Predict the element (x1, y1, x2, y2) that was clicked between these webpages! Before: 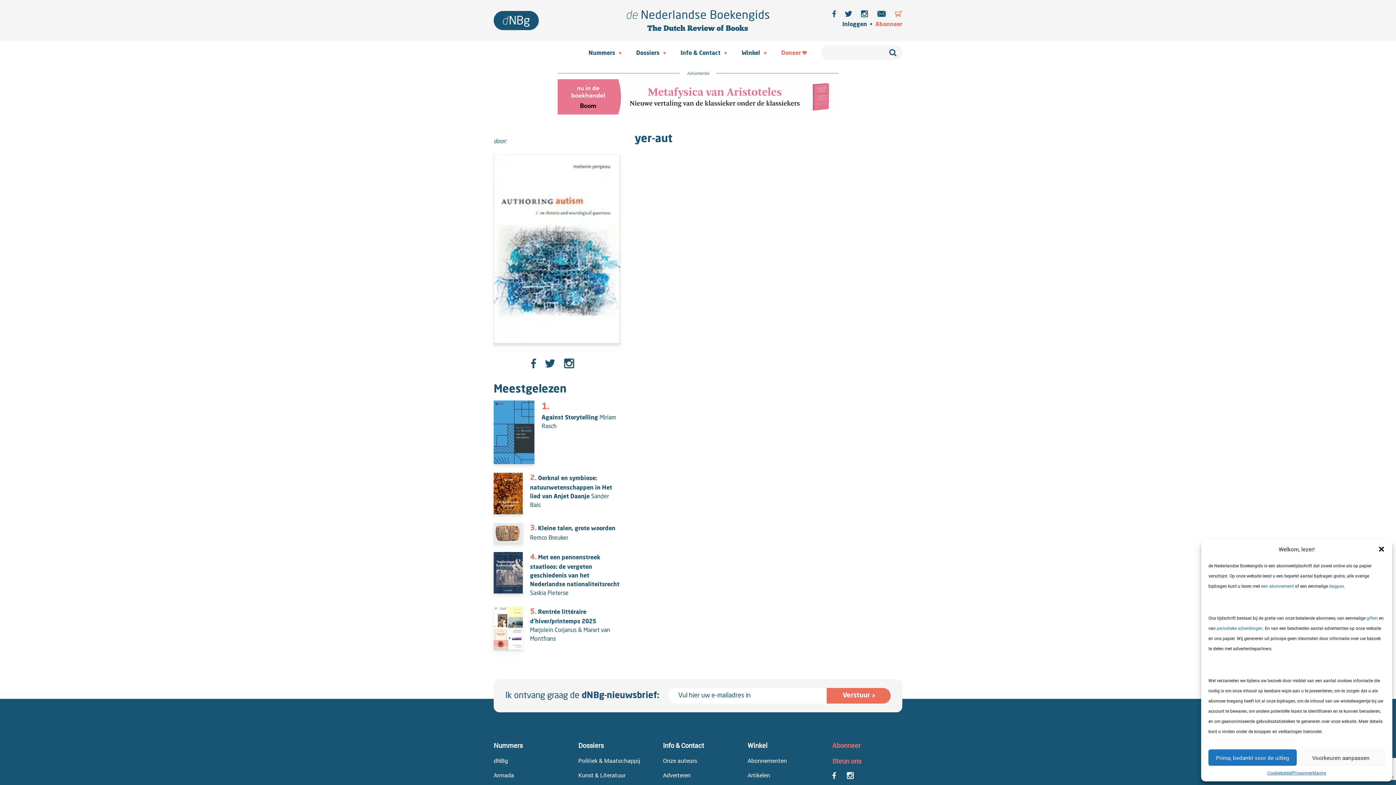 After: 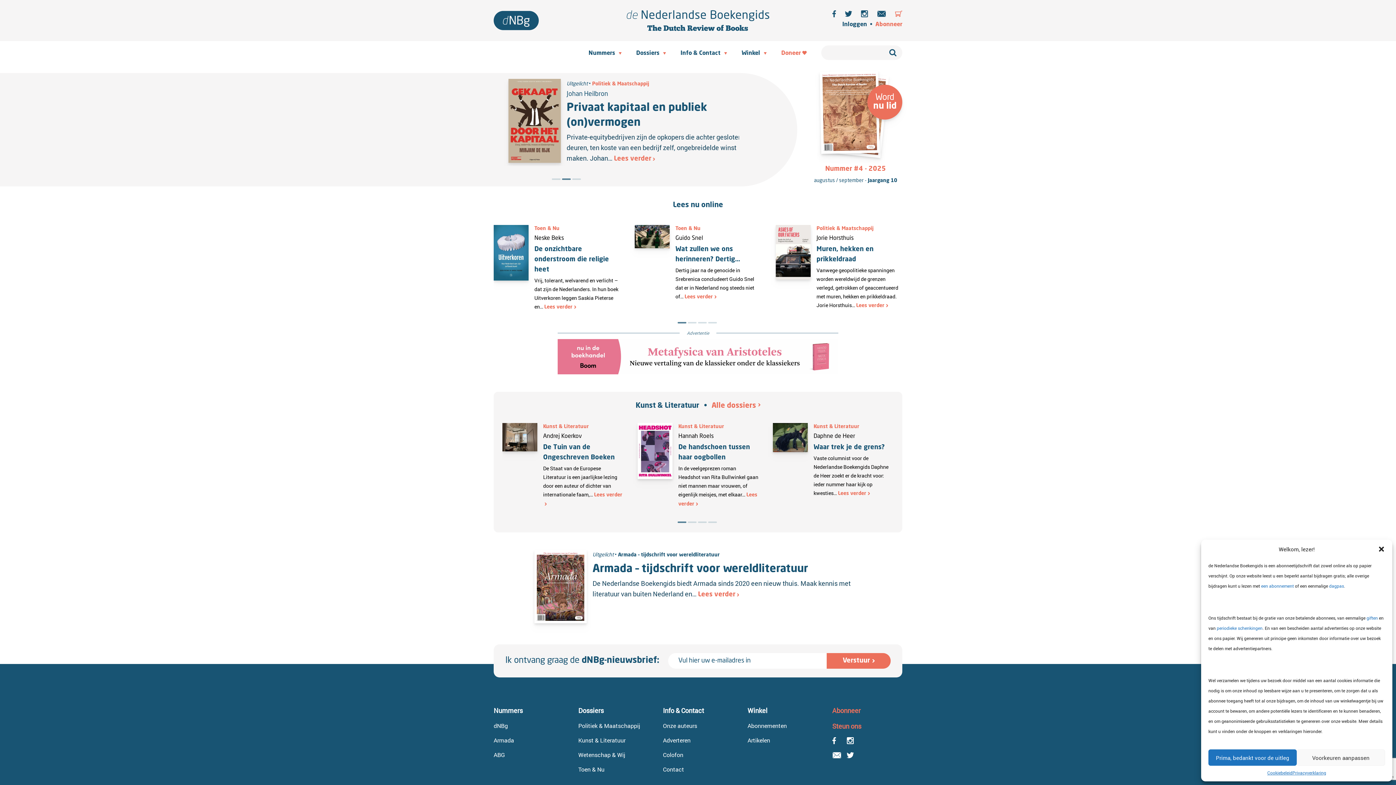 Action: bbox: (493, 10, 538, 30)